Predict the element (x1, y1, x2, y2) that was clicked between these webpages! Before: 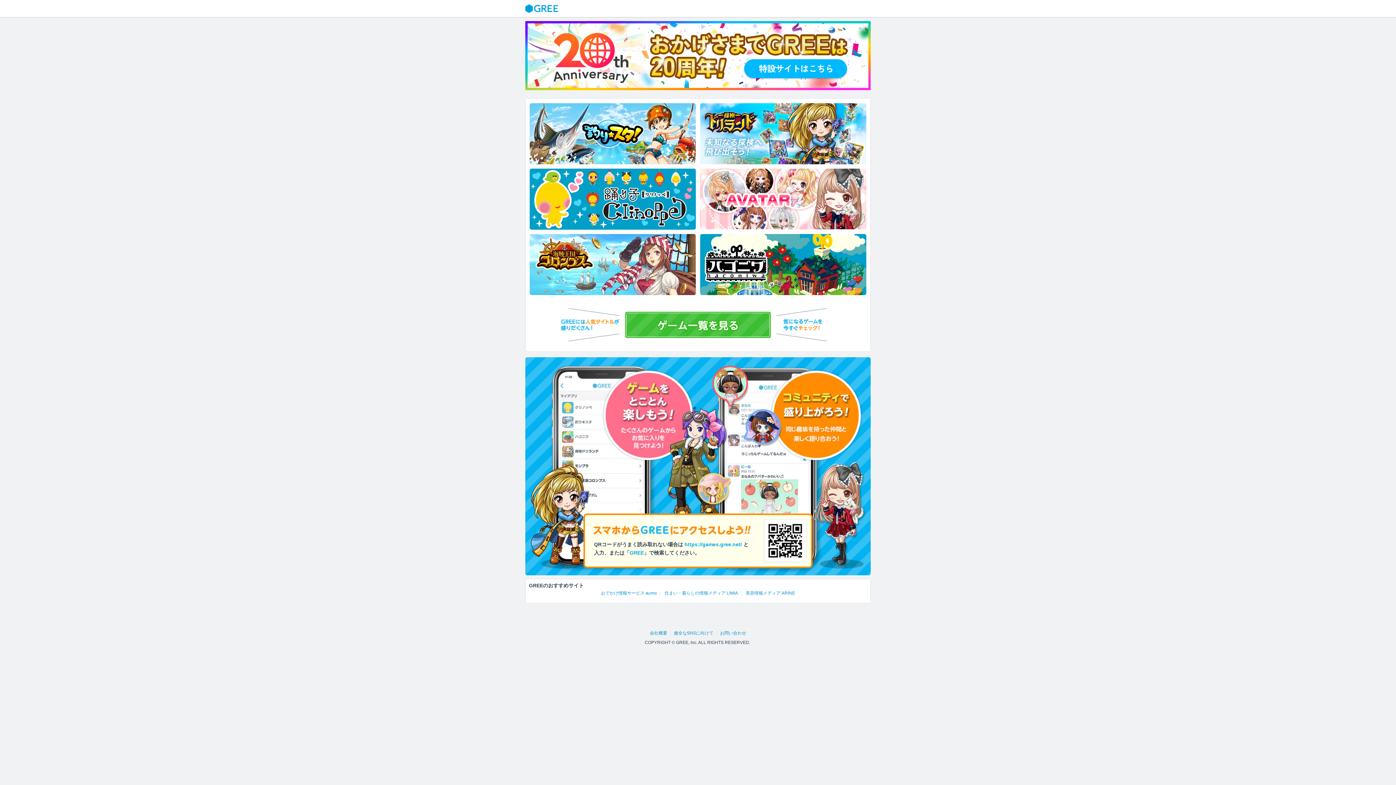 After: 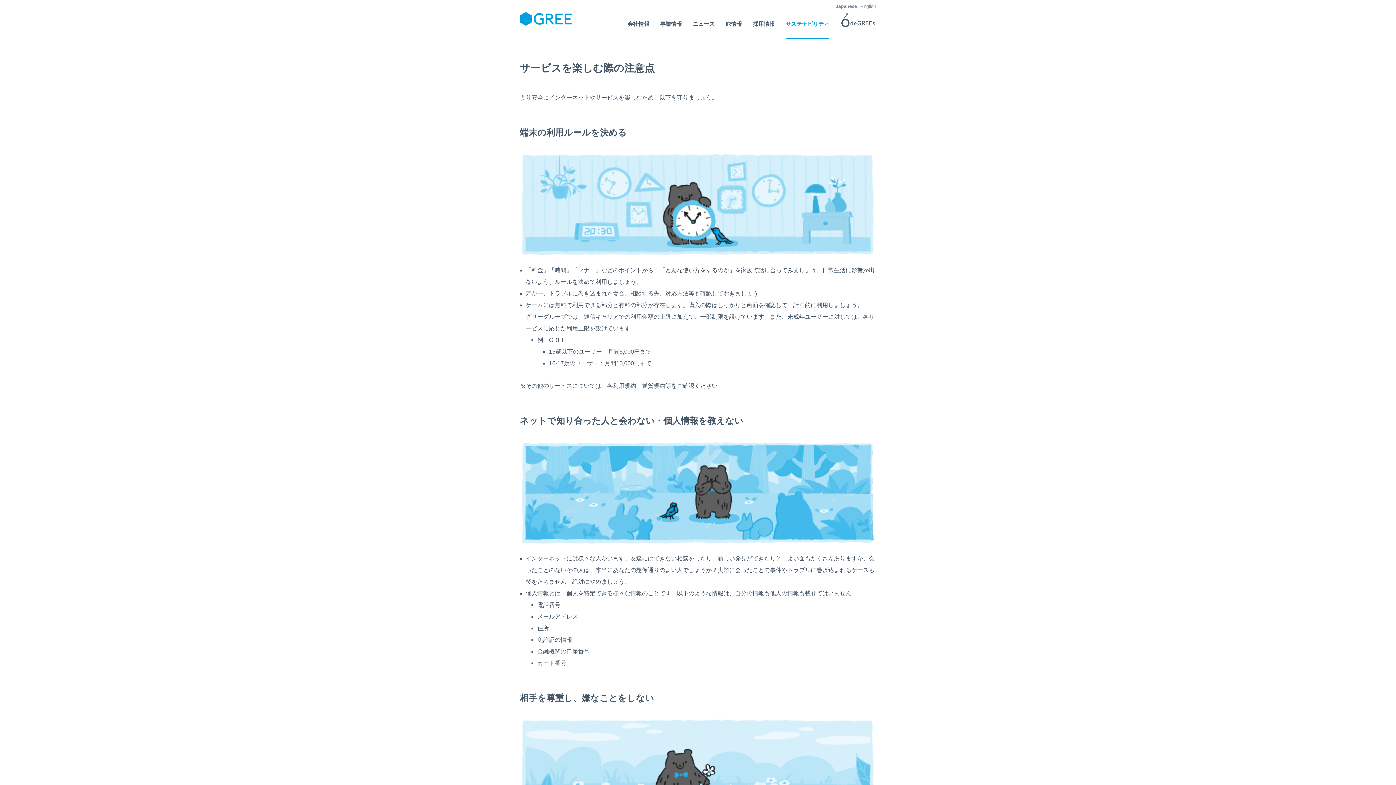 Action: bbox: (674, 630, 713, 635) label: 健全なSNSに向けて